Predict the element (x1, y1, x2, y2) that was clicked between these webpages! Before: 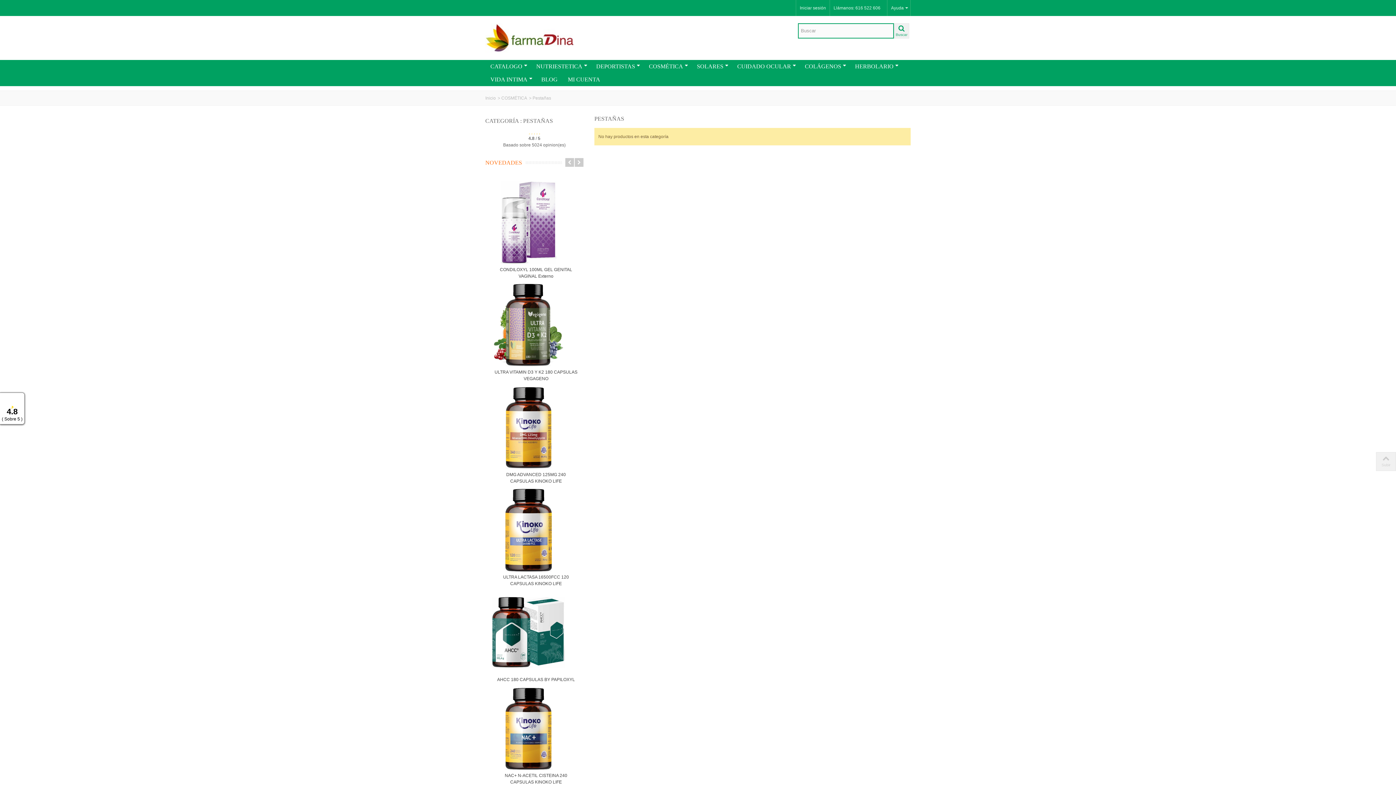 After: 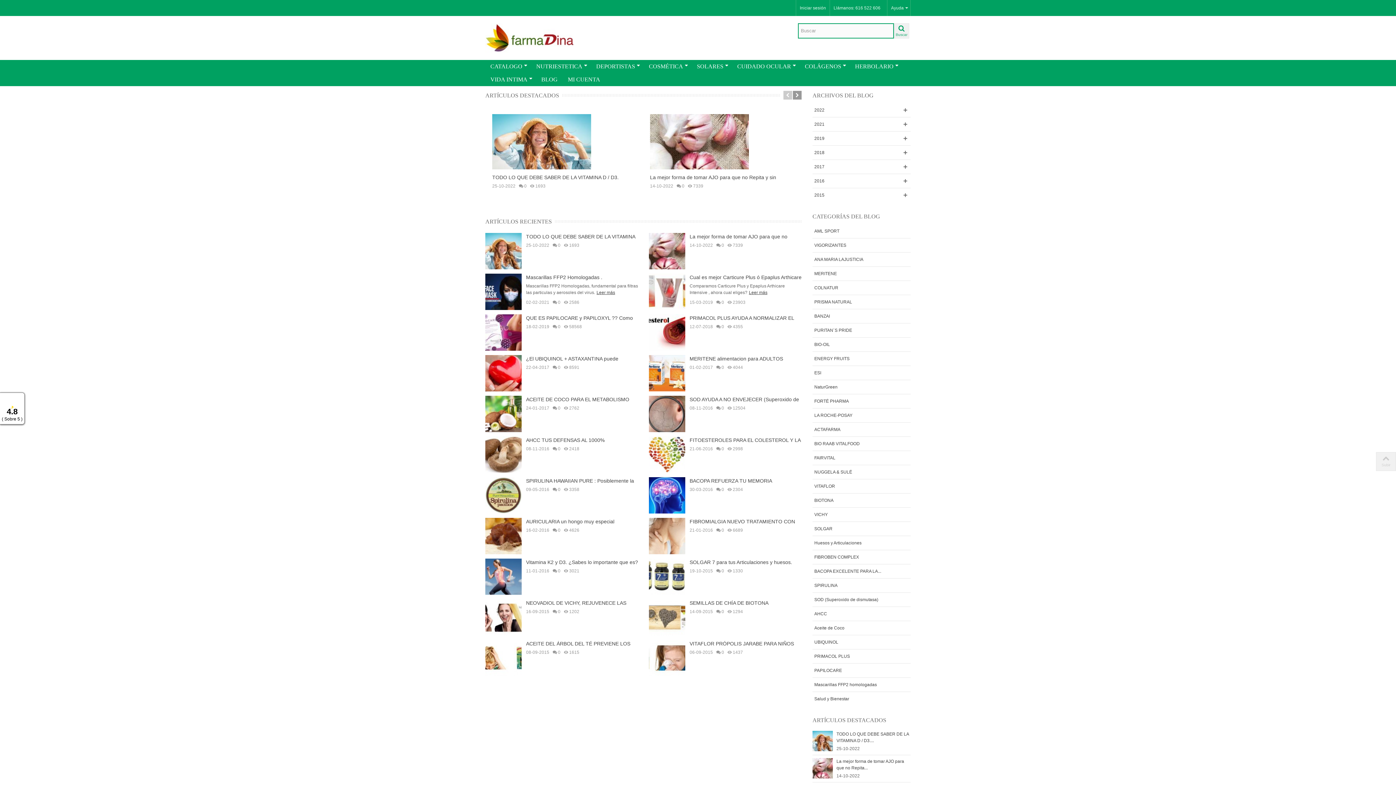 Action: bbox: (536, 73, 562, 86) label: BLOG